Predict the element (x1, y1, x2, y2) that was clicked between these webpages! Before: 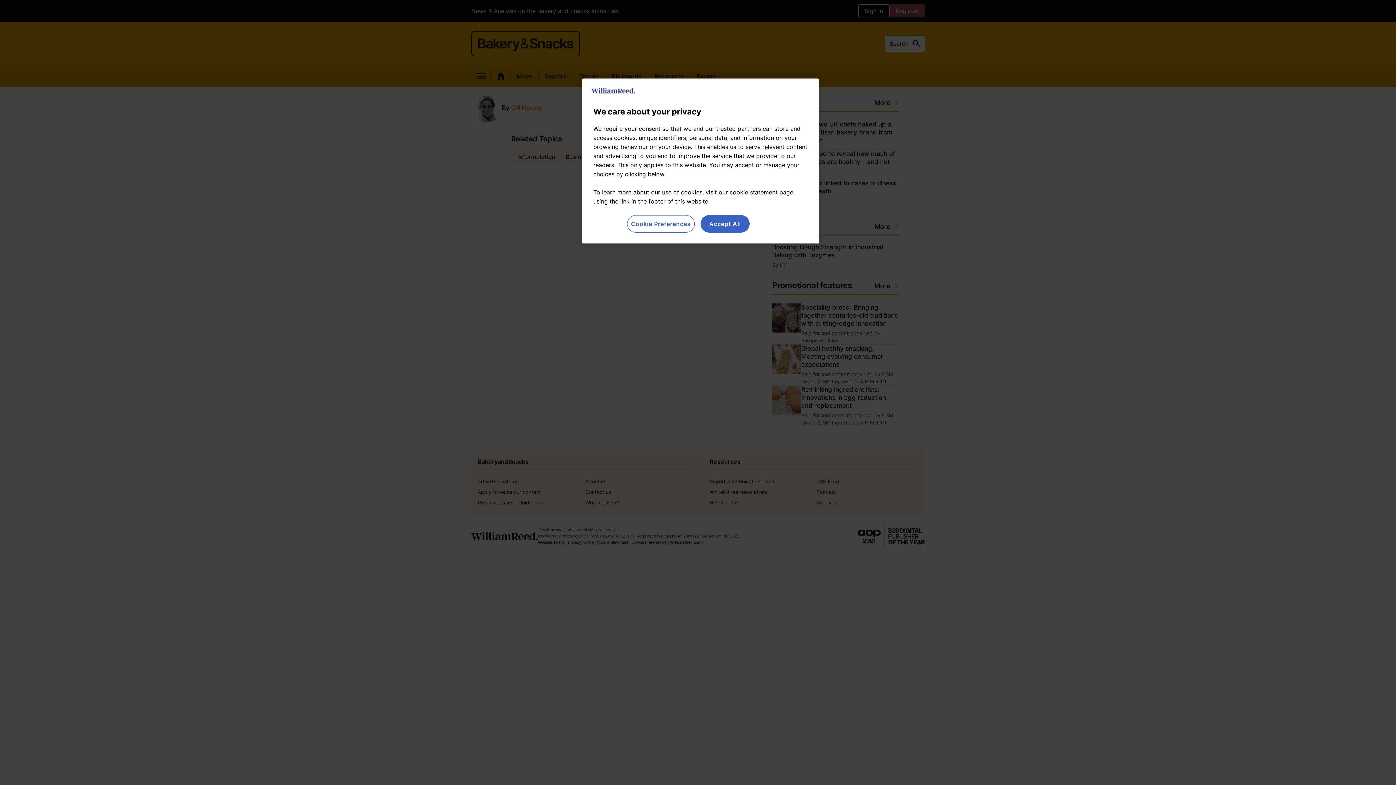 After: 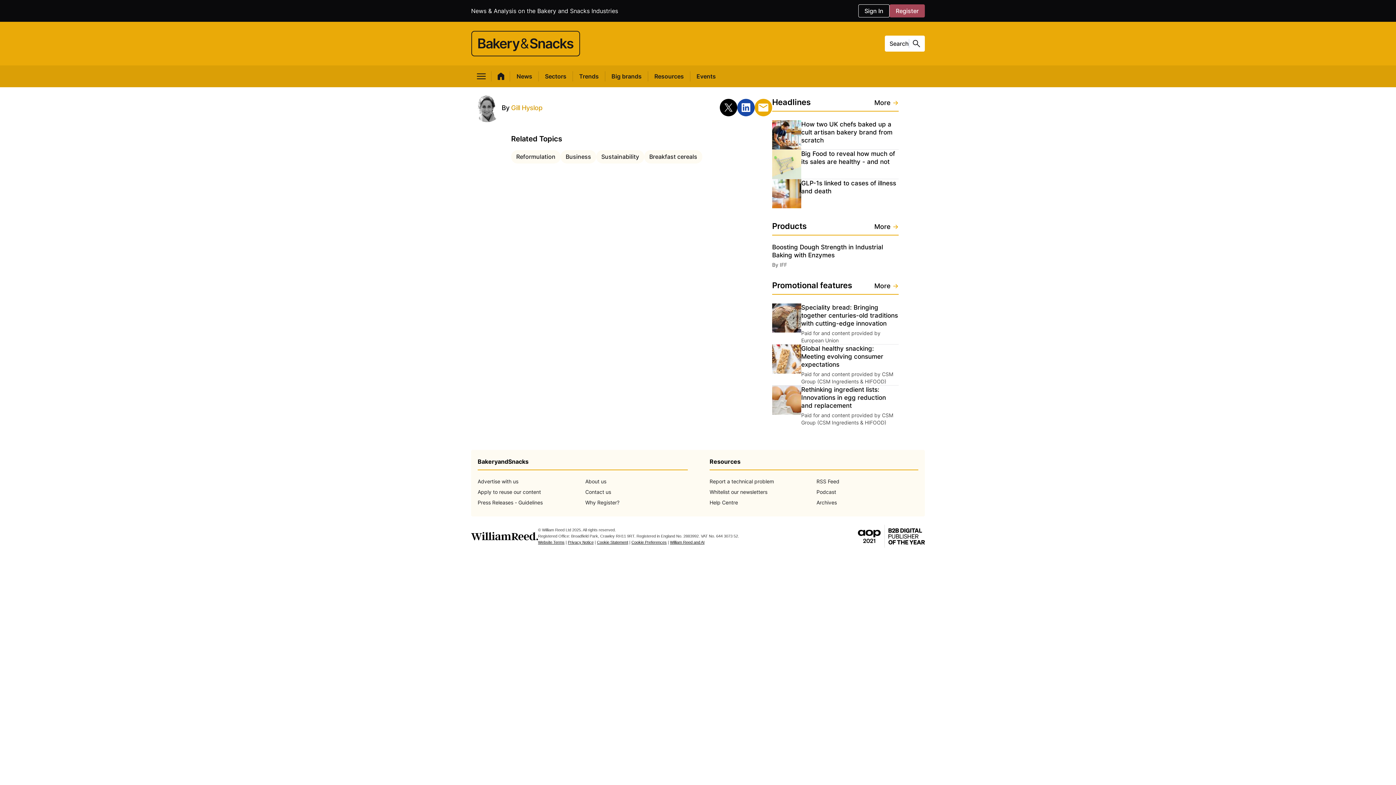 Action: label: Accept All bbox: (700, 215, 749, 232)